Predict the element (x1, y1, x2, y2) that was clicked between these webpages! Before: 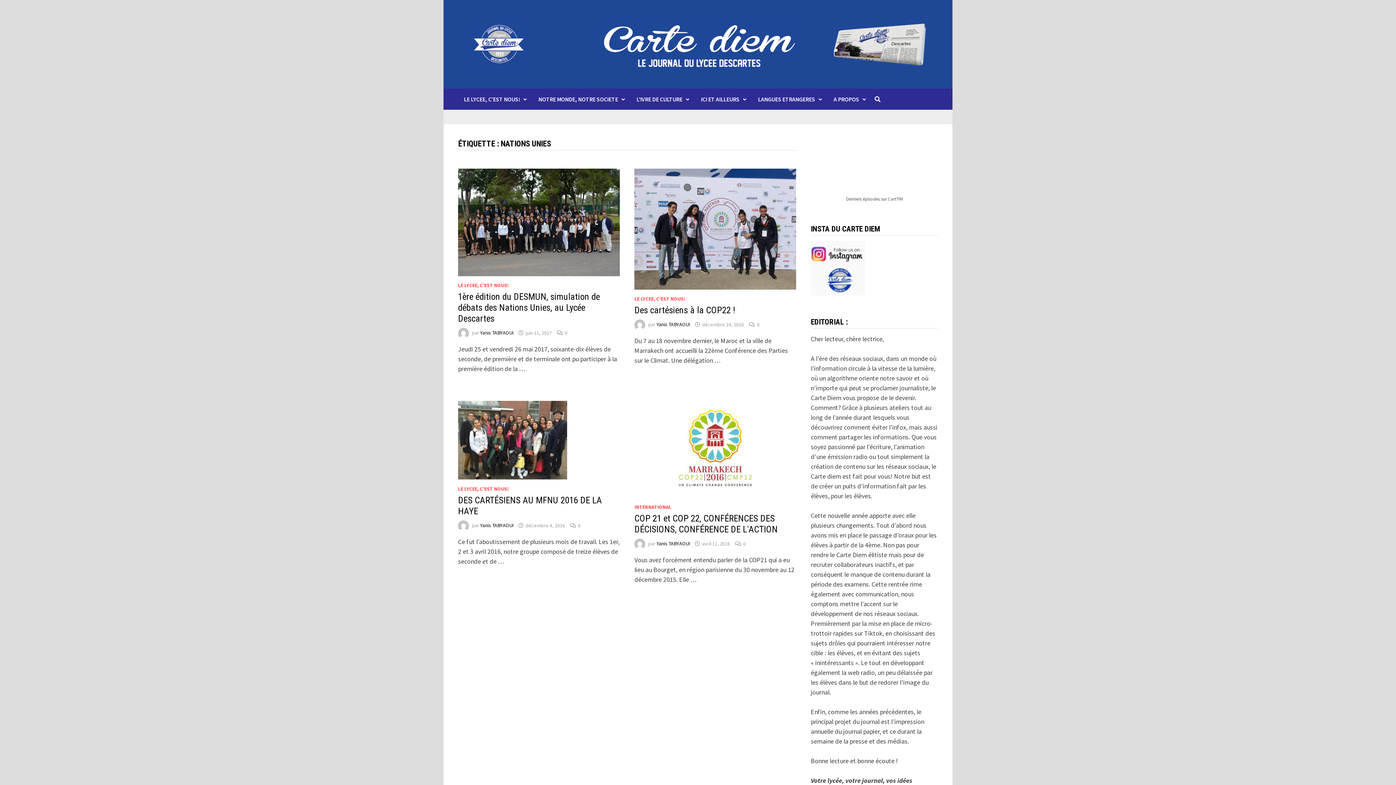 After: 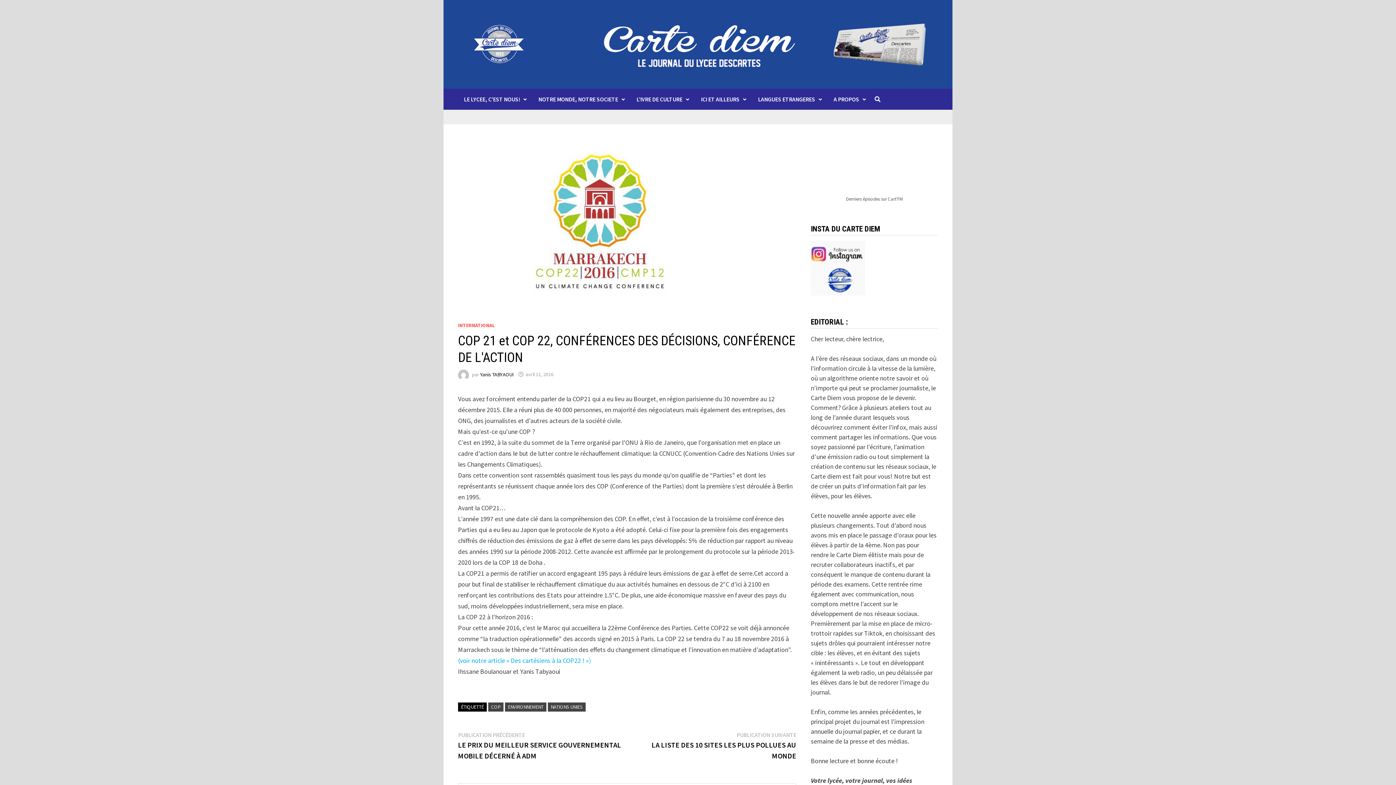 Action: bbox: (634, 444, 796, 453)